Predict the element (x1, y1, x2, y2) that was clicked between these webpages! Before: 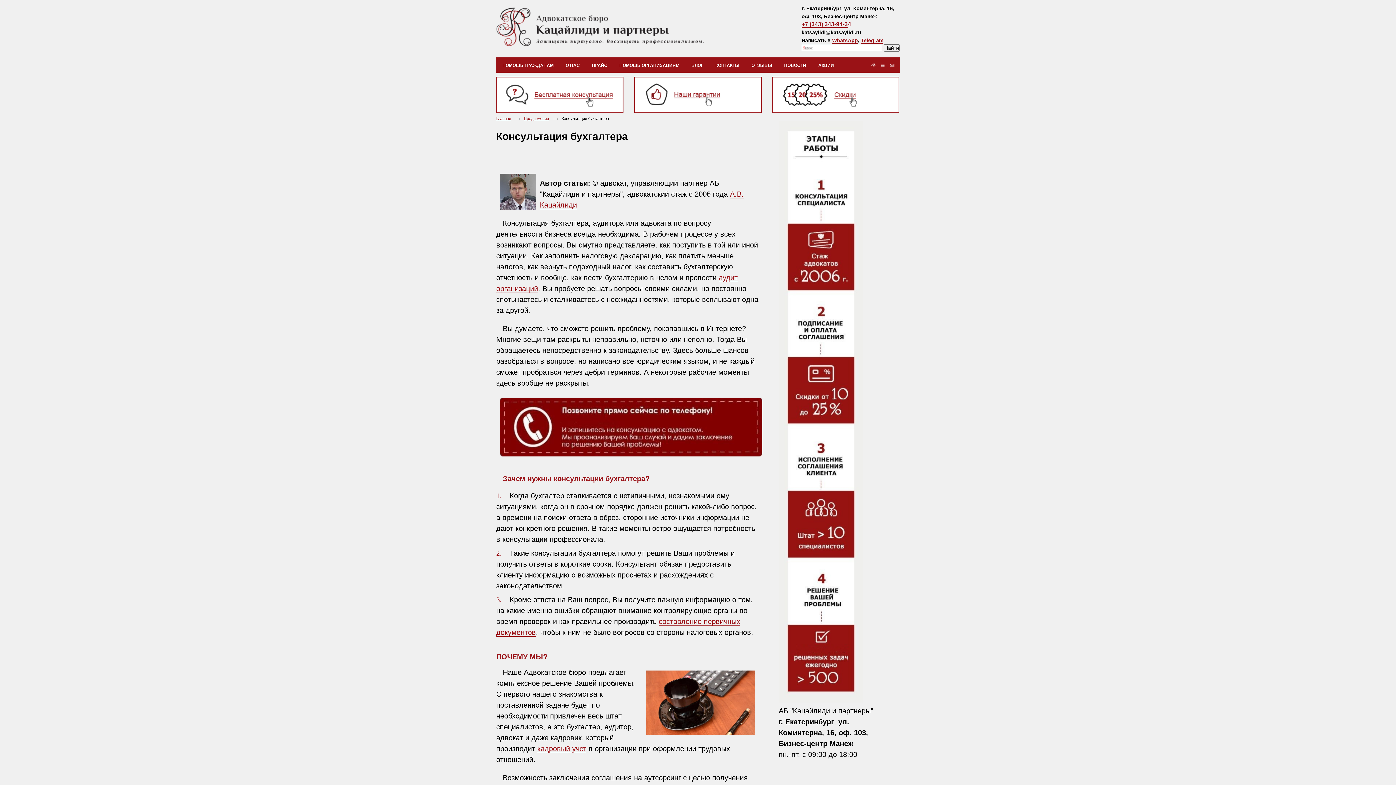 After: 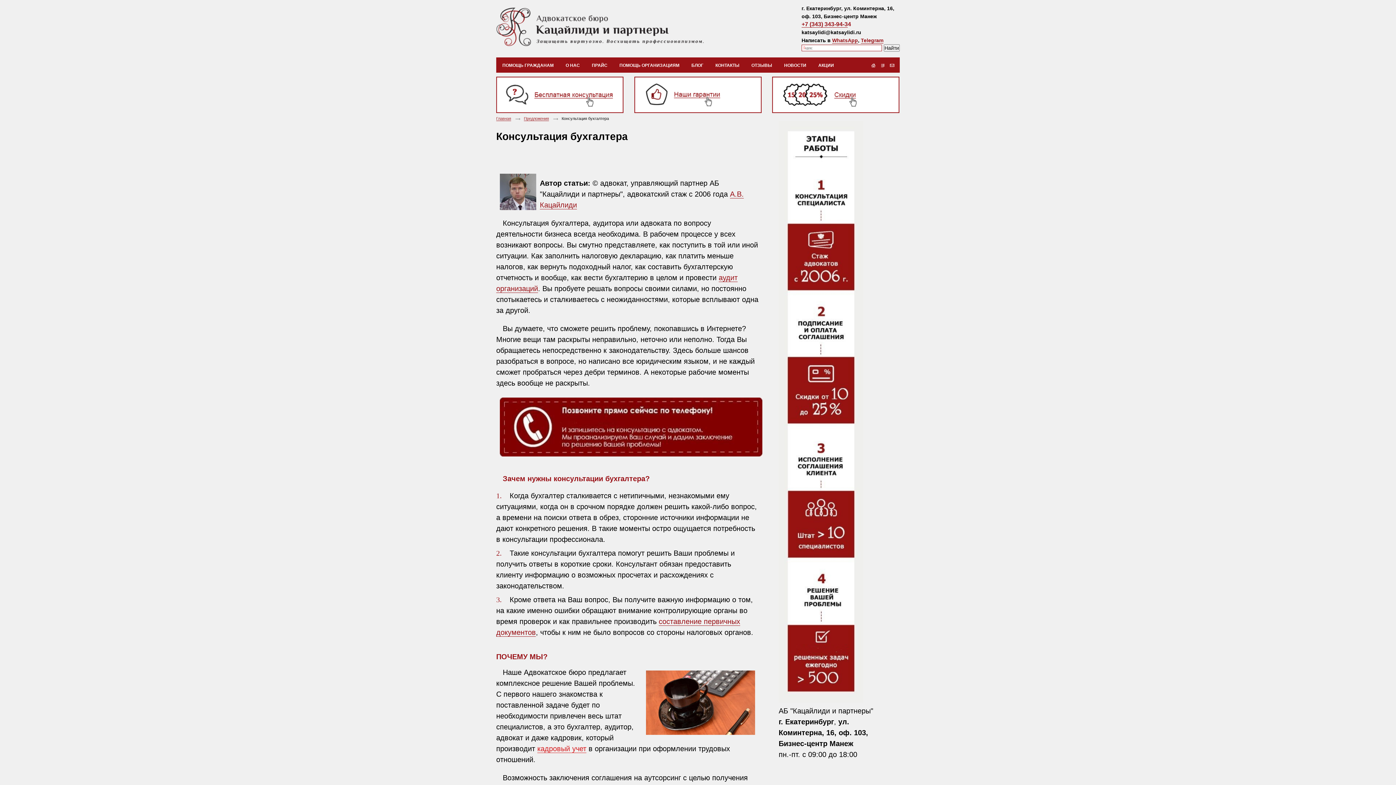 Action: bbox: (537, 745, 586, 753) label: кадровый учет